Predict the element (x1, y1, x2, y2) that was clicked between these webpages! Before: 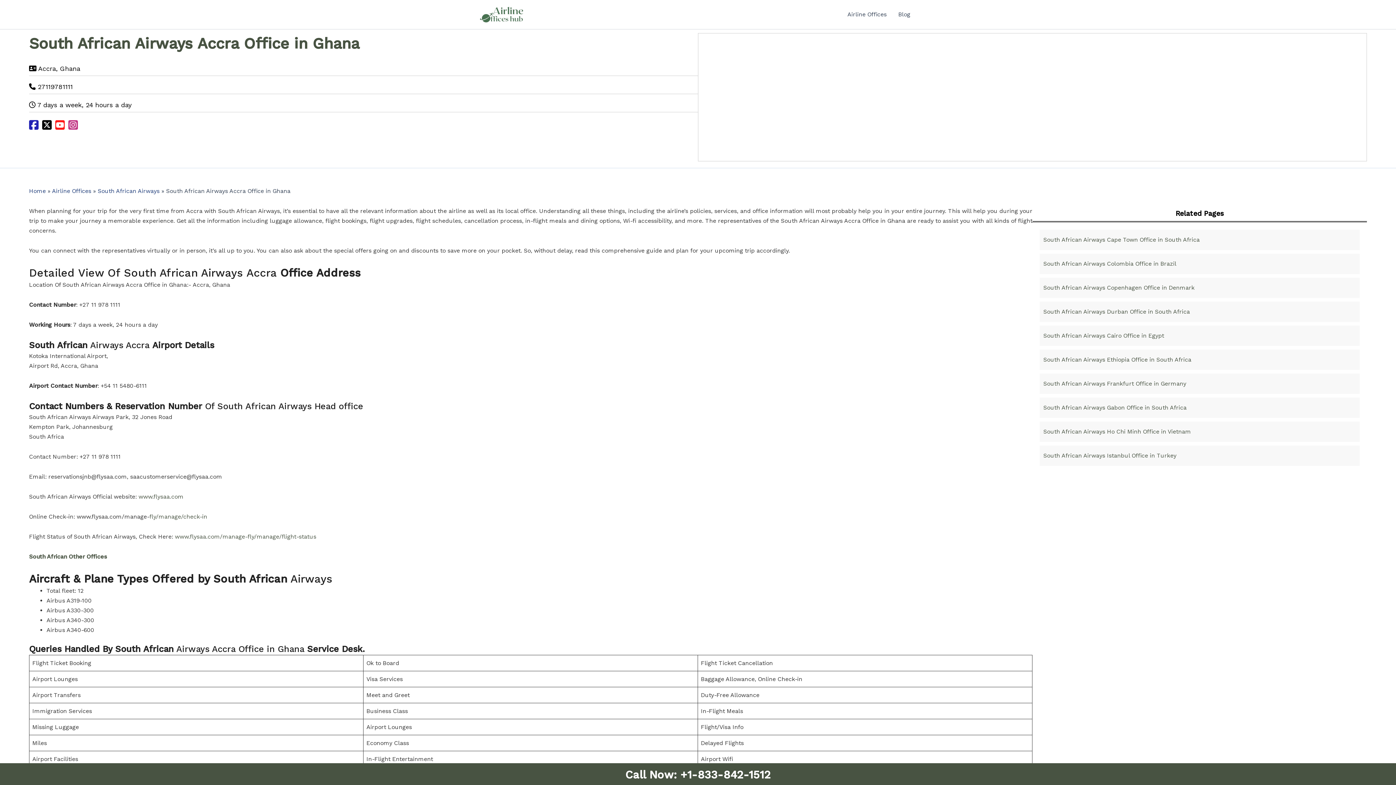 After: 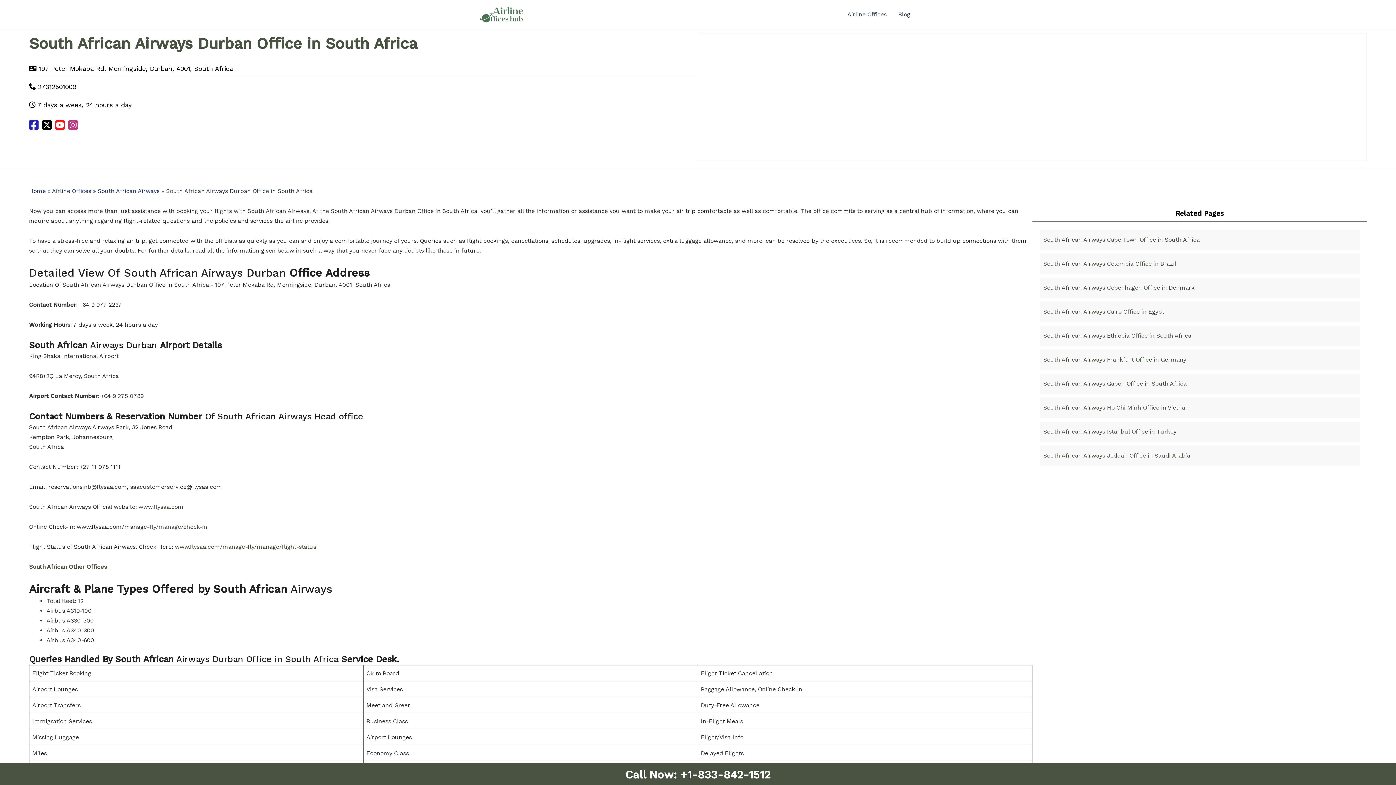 Action: label: South African Airways Durban Office in South Africa bbox: (1043, 308, 1190, 315)